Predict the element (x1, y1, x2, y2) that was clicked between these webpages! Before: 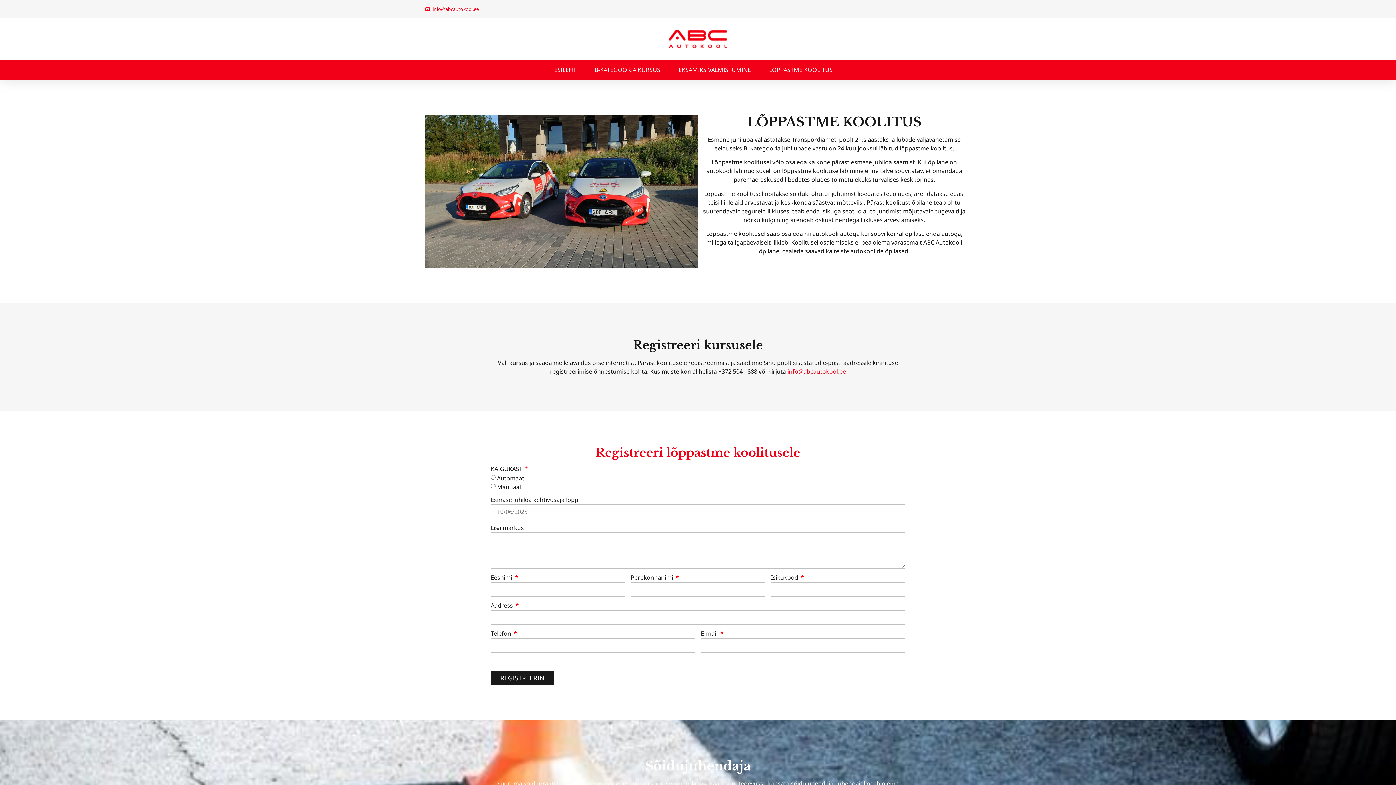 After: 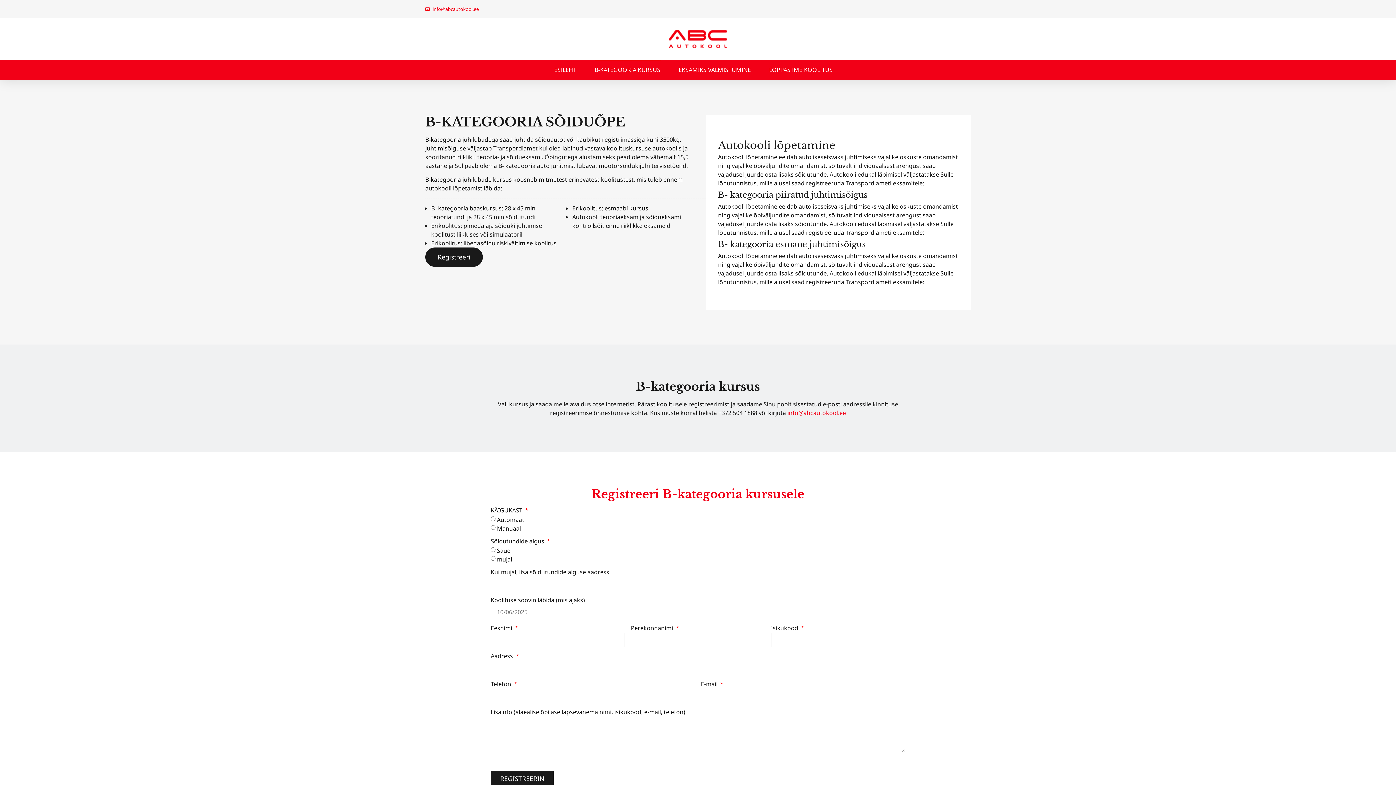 Action: bbox: (594, 59, 660, 80) label: B-KATEGOORIA KURSUS